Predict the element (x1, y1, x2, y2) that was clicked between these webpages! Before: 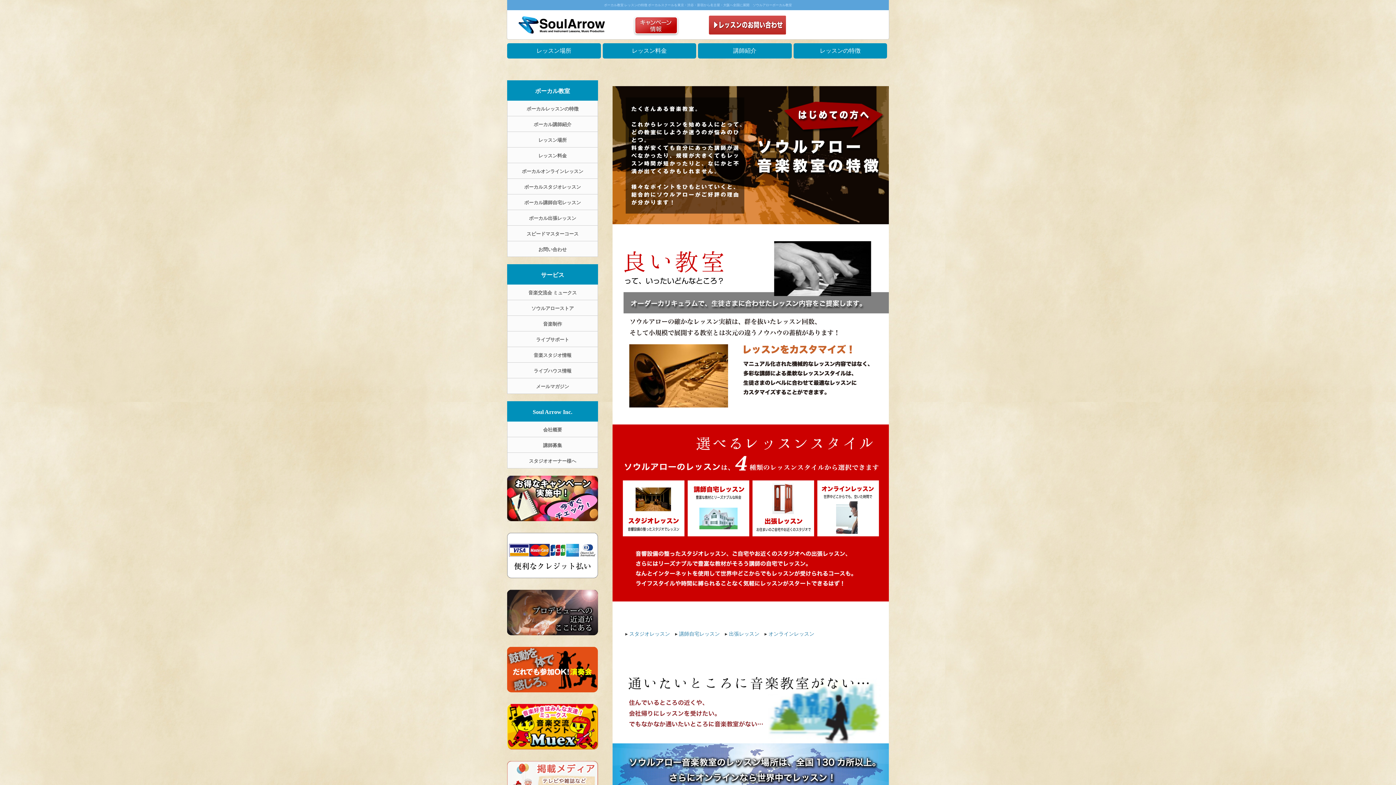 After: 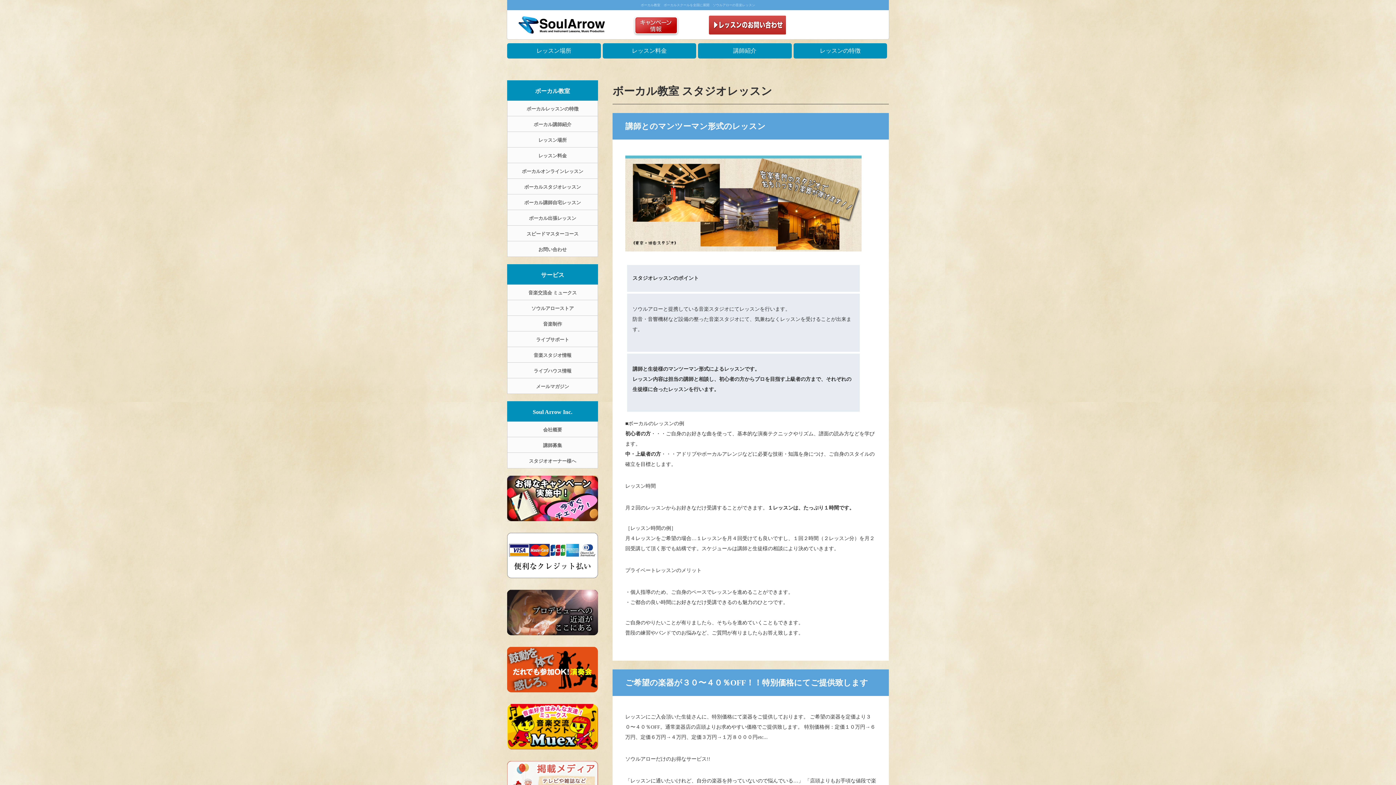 Action: bbox: (507, 178, 598, 194) label: ボーカルスタジオレッスン